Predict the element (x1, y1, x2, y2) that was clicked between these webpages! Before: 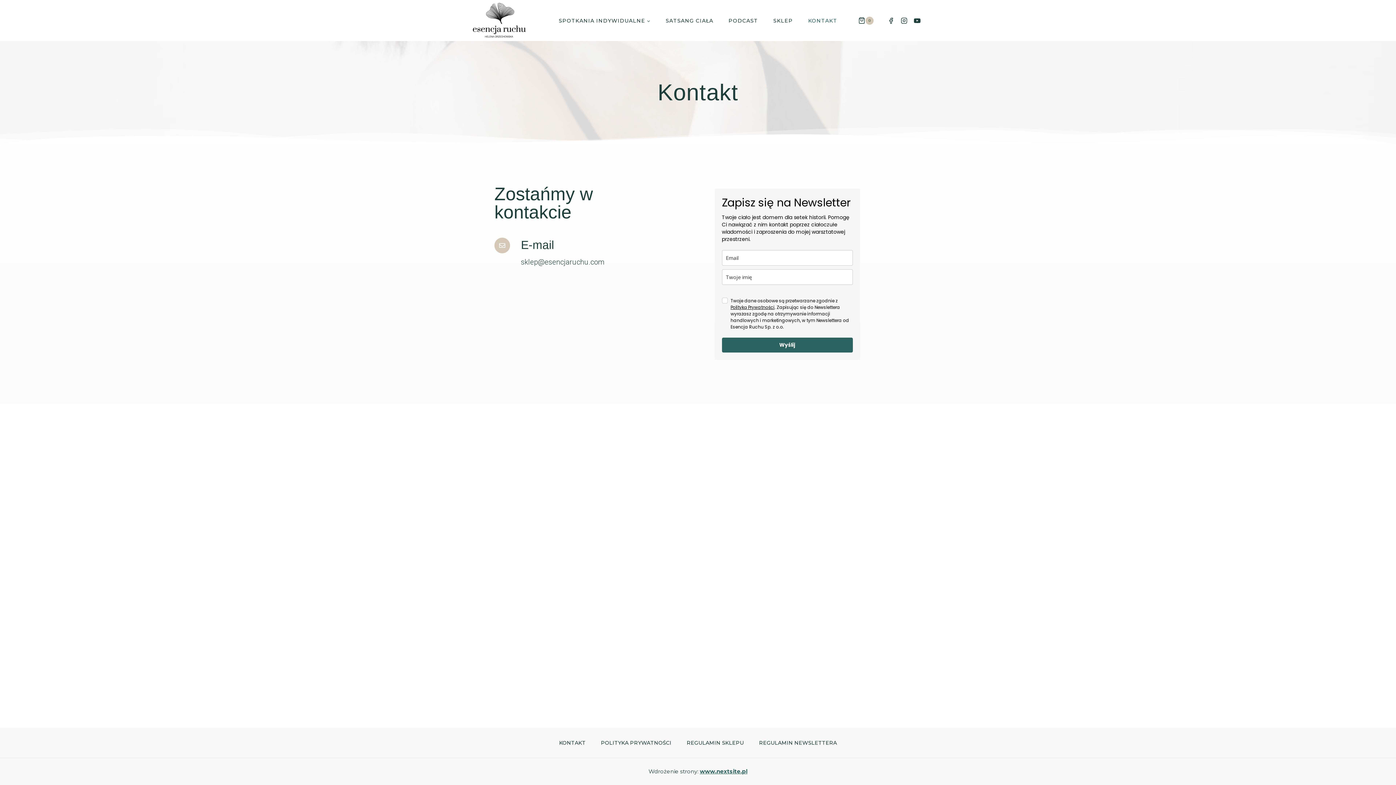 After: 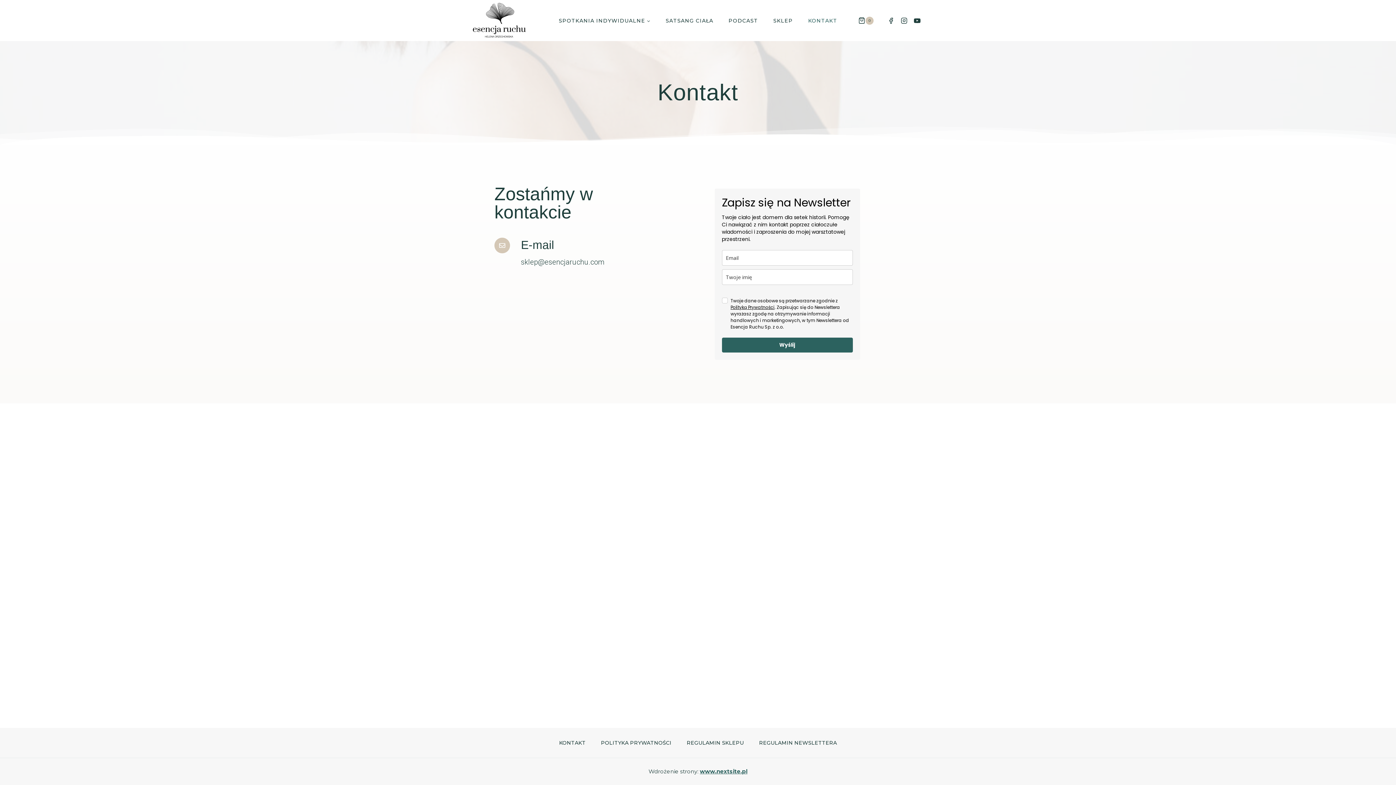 Action: label: Polityką Prywatności bbox: (730, 304, 774, 310)